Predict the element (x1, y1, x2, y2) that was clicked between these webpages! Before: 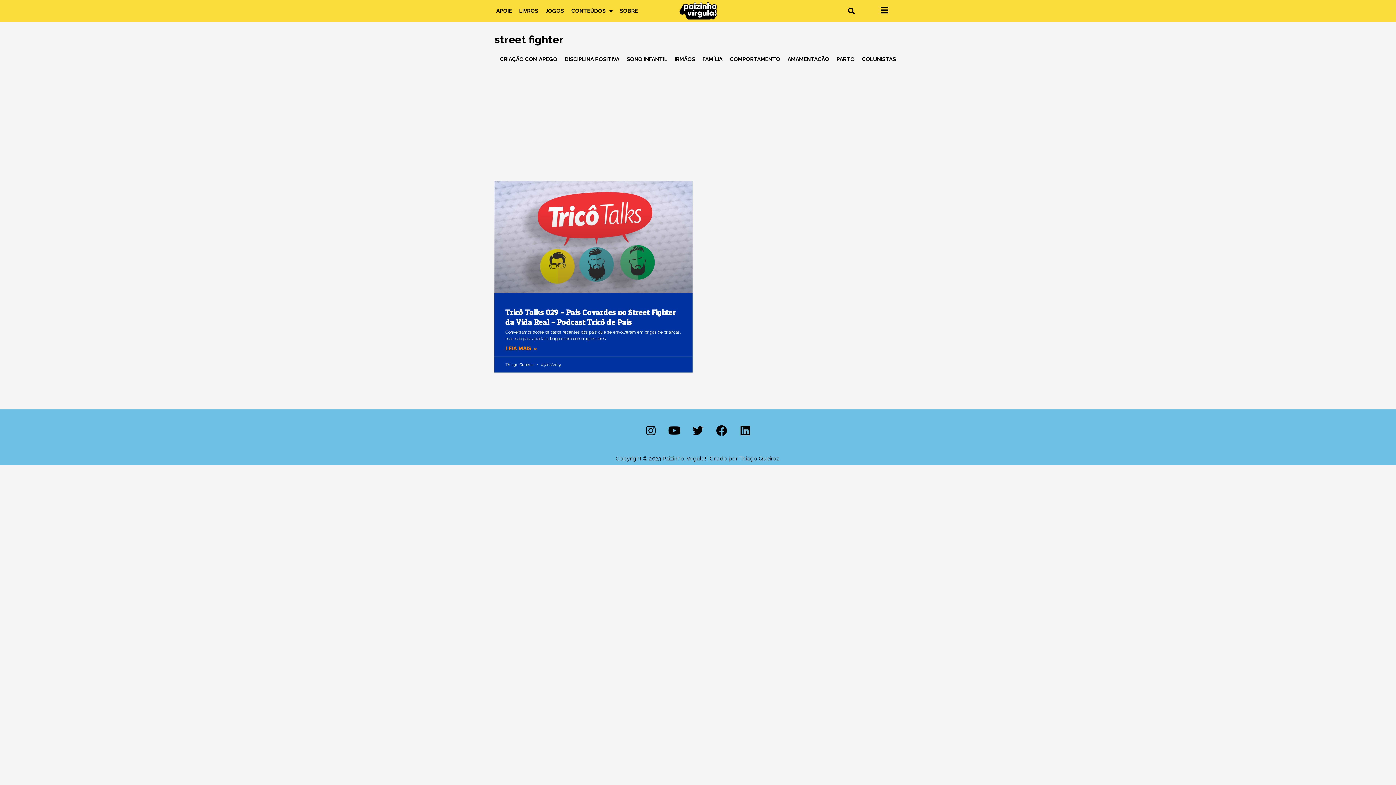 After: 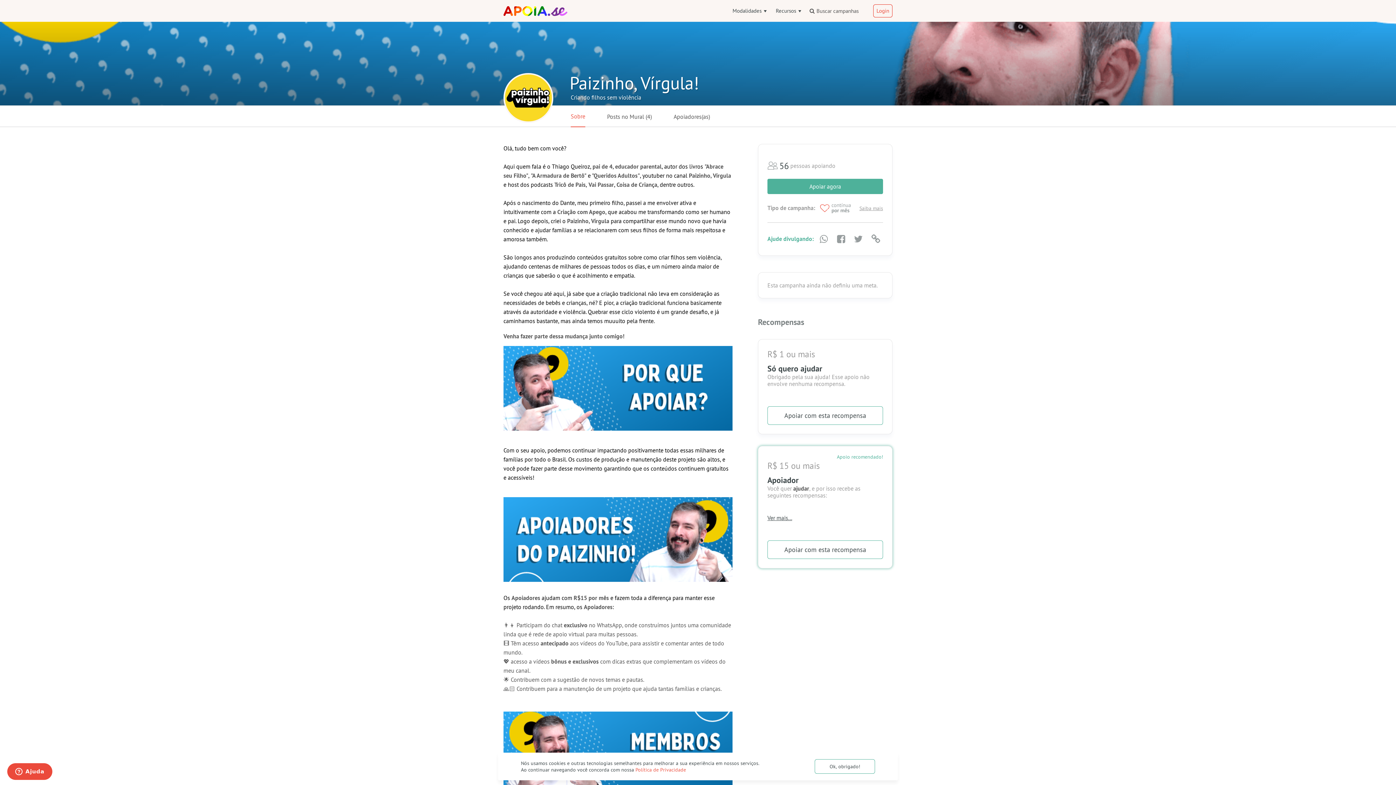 Action: label: APOIE bbox: (492, 5, 515, 16)